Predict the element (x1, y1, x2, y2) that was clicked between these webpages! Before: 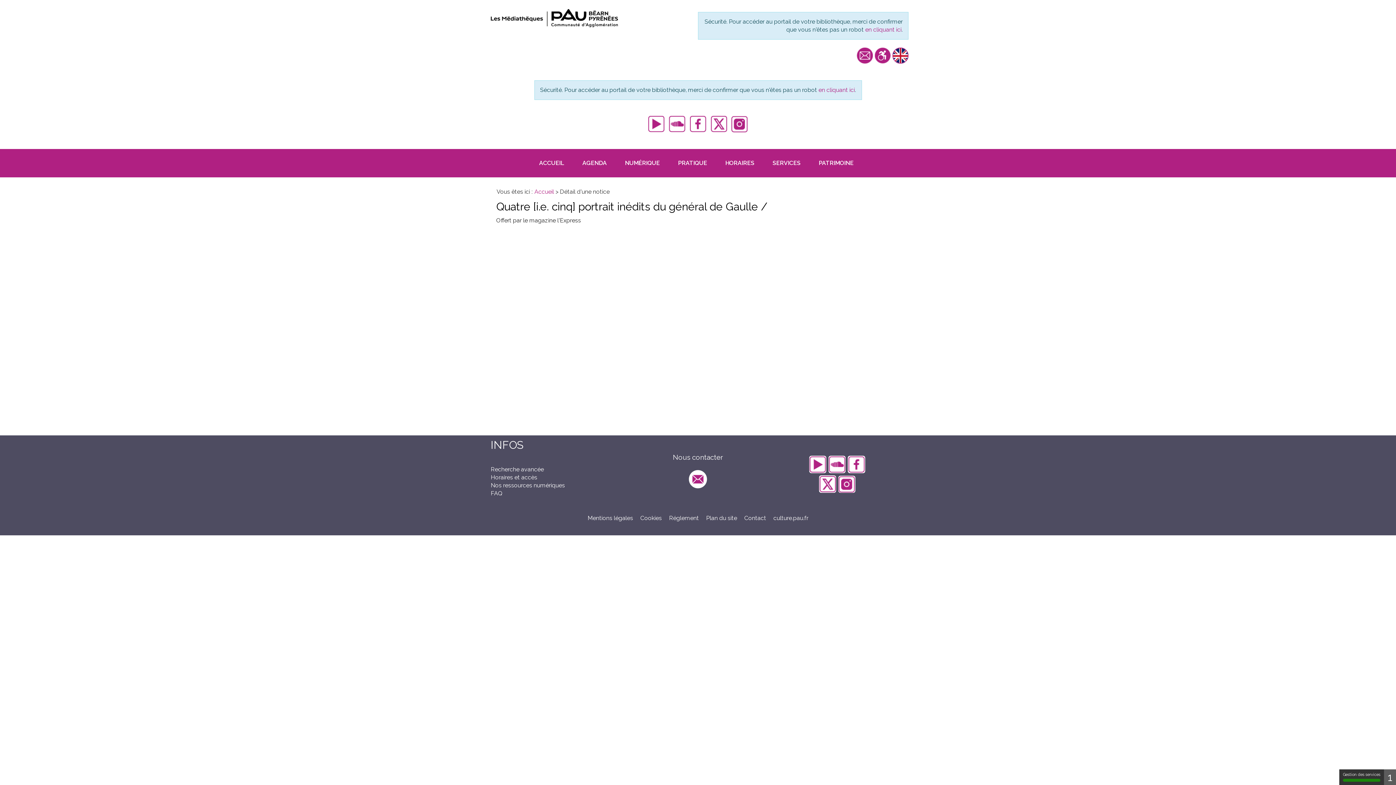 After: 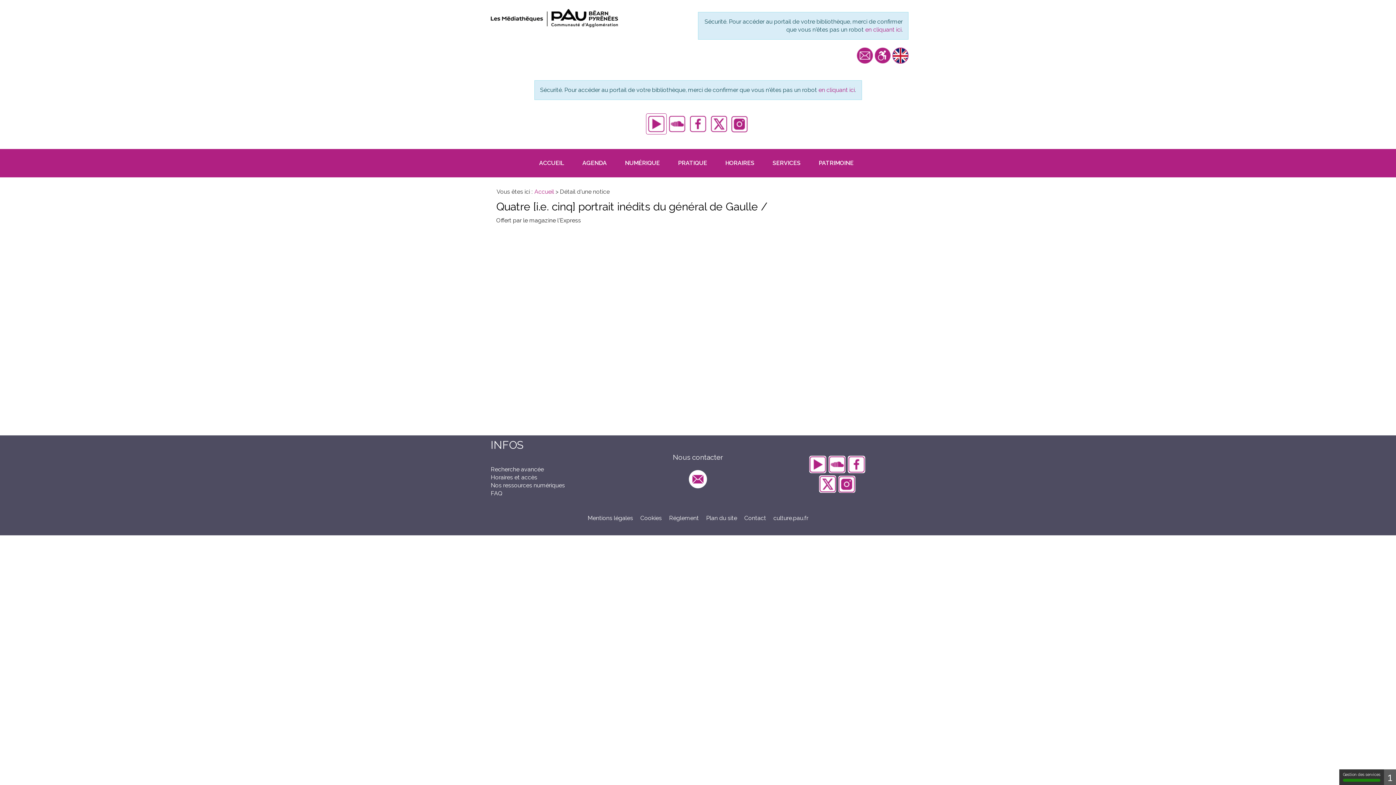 Action: bbox: (646, 113, 666, 134) label: Youtube